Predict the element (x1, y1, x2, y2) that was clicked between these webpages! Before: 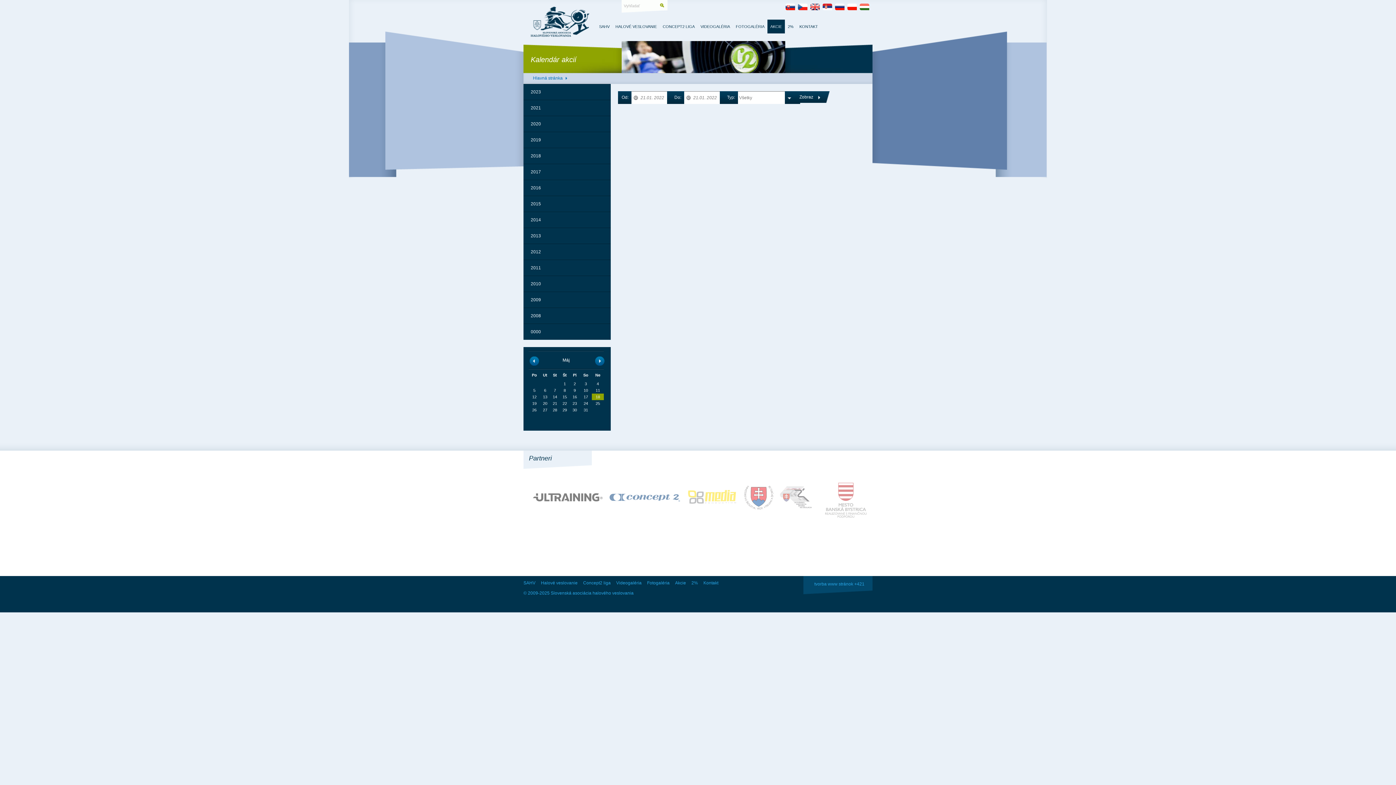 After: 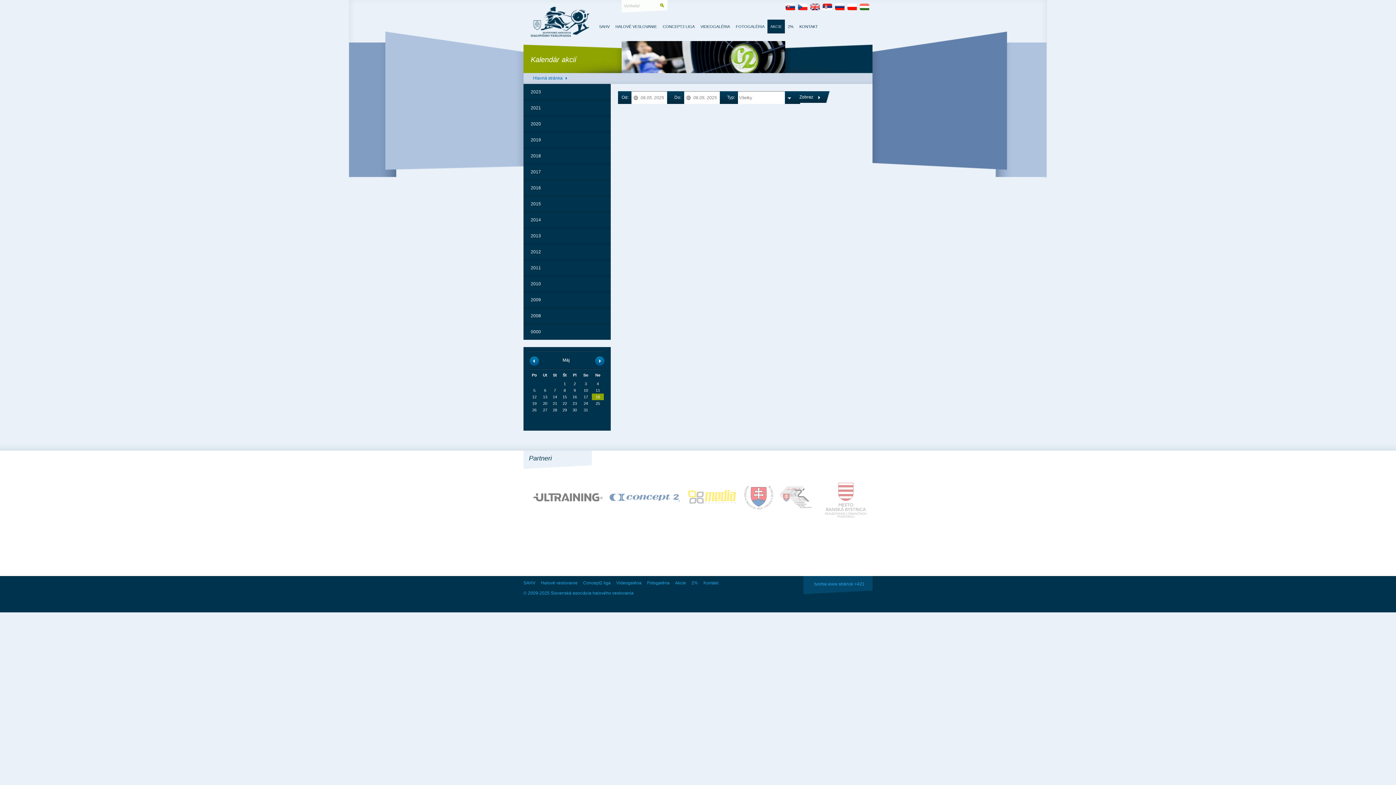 Action: label: 6 bbox: (544, 388, 546, 392)